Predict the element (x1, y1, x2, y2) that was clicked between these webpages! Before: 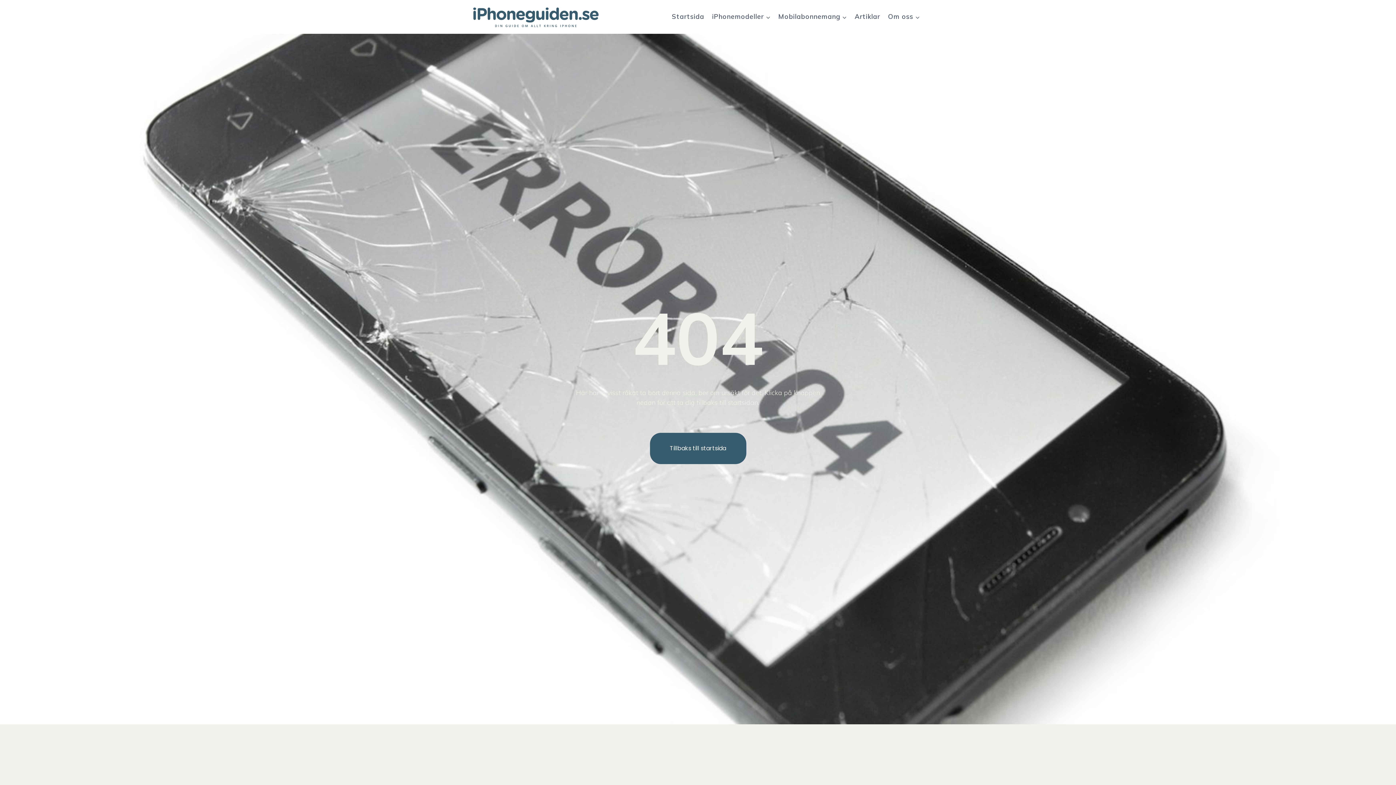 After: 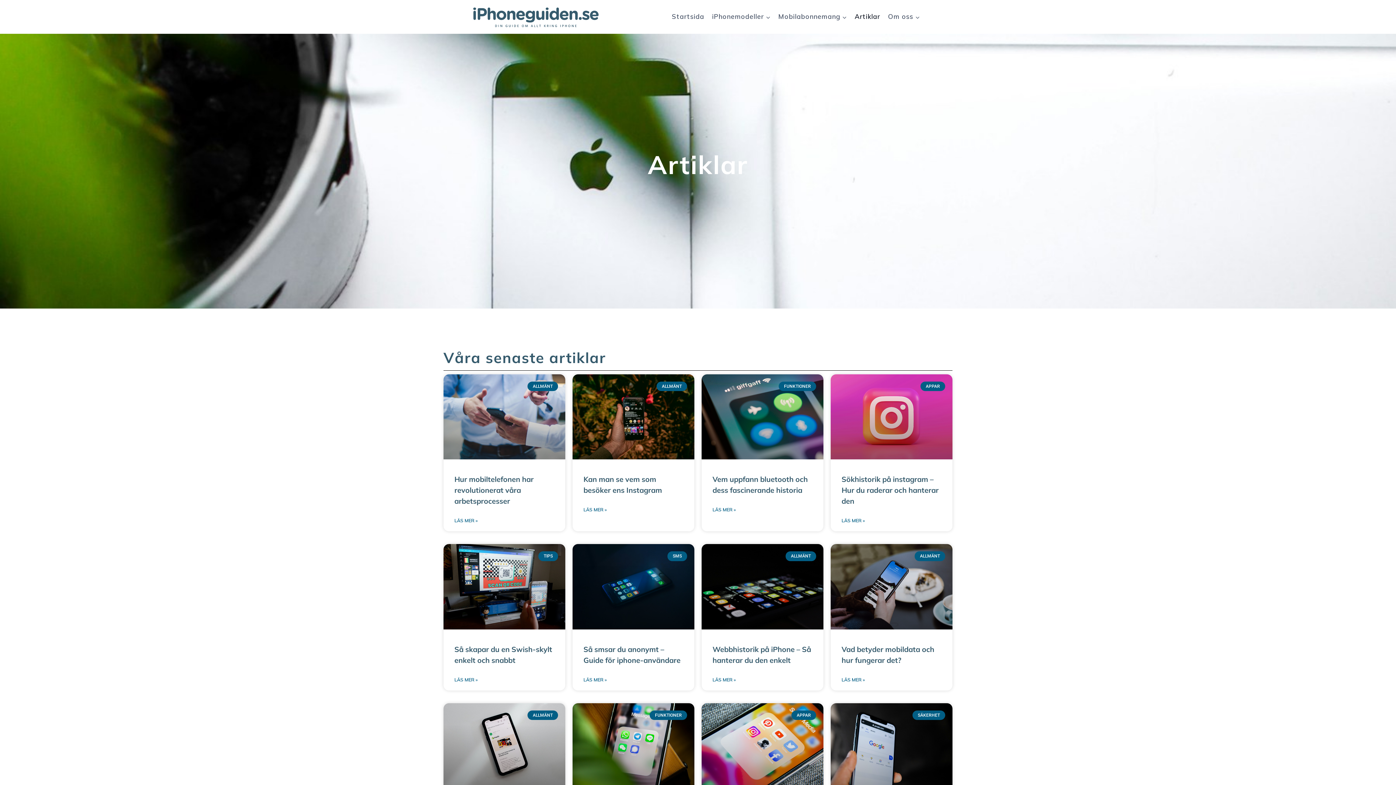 Action: label: Artiklar bbox: (850, 6, 884, 27)